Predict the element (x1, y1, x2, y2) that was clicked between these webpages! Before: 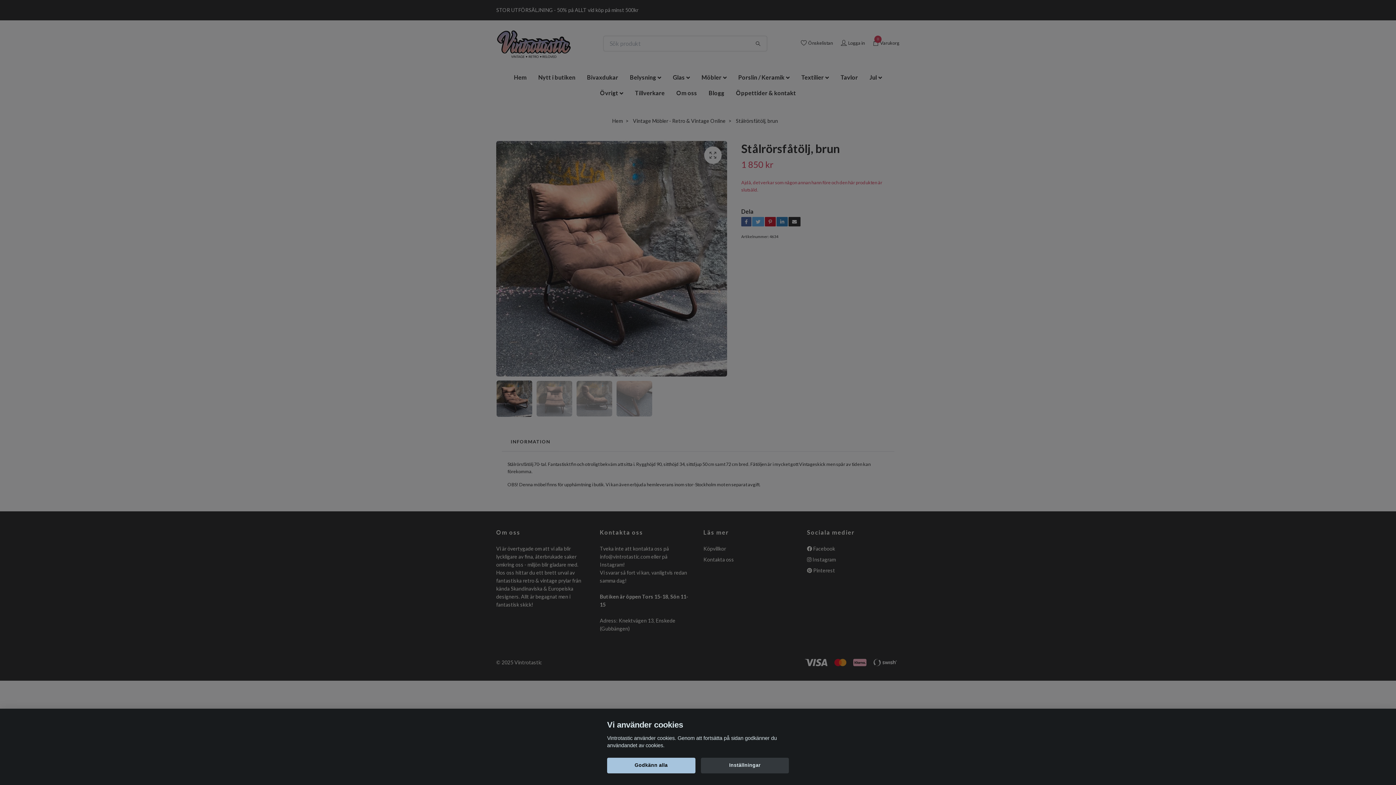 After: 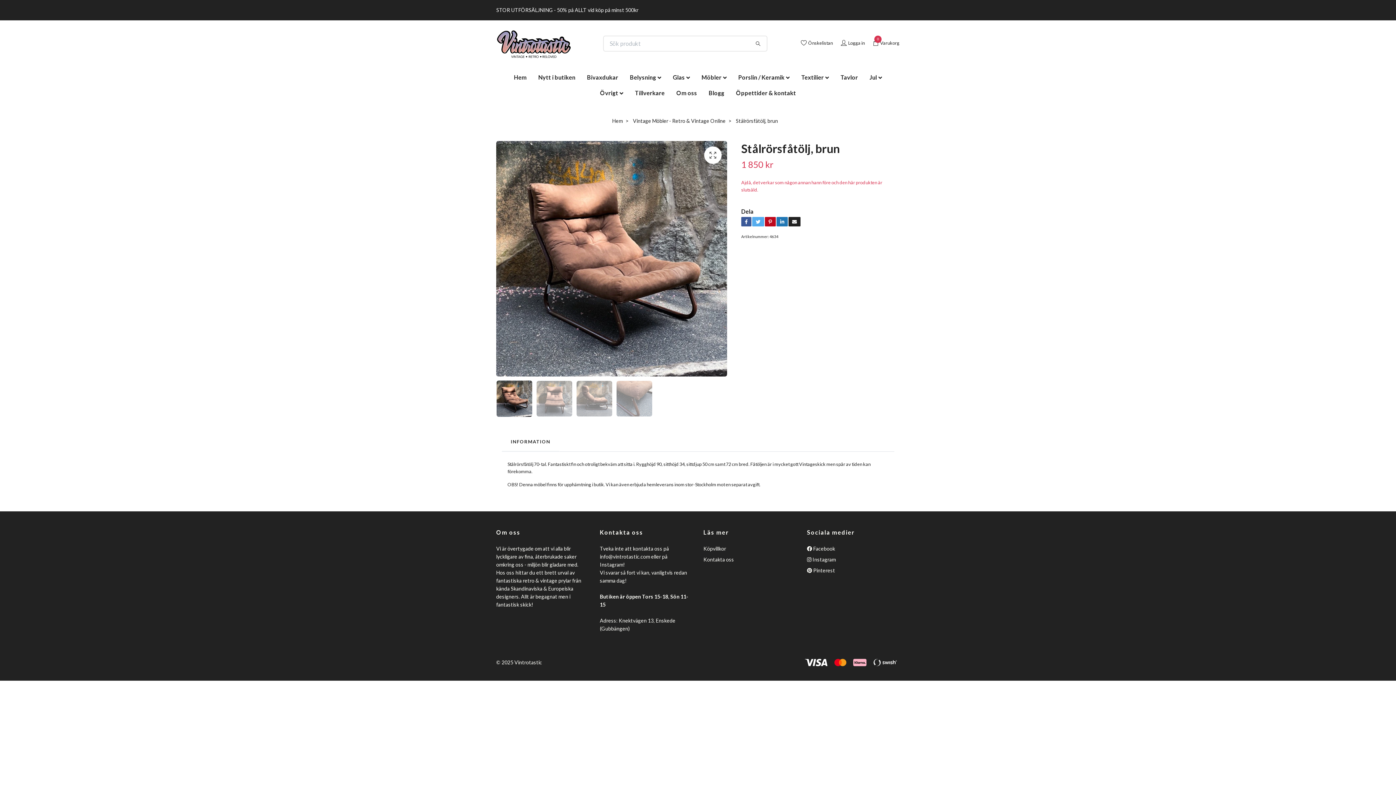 Action: bbox: (607, 758, 695, 773) label: Godkänn alla